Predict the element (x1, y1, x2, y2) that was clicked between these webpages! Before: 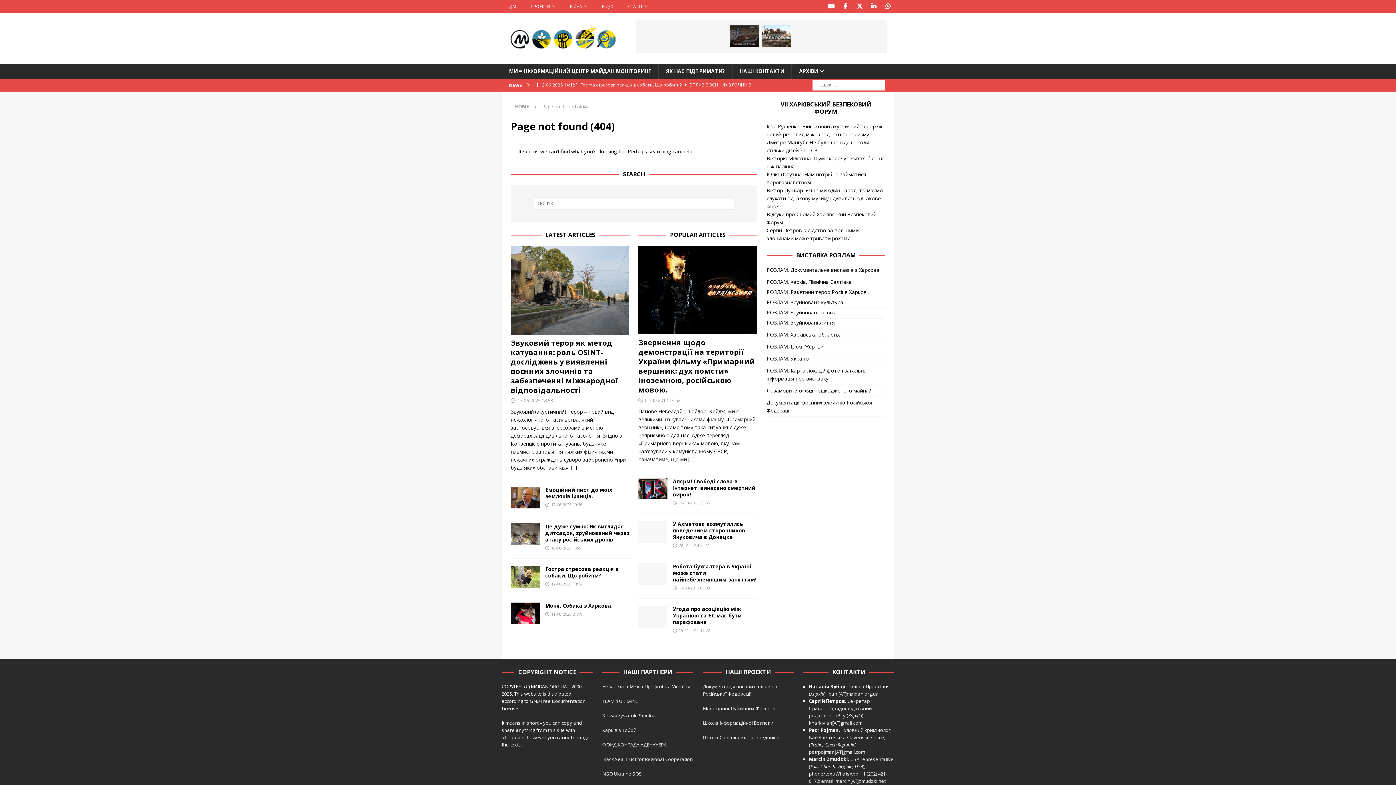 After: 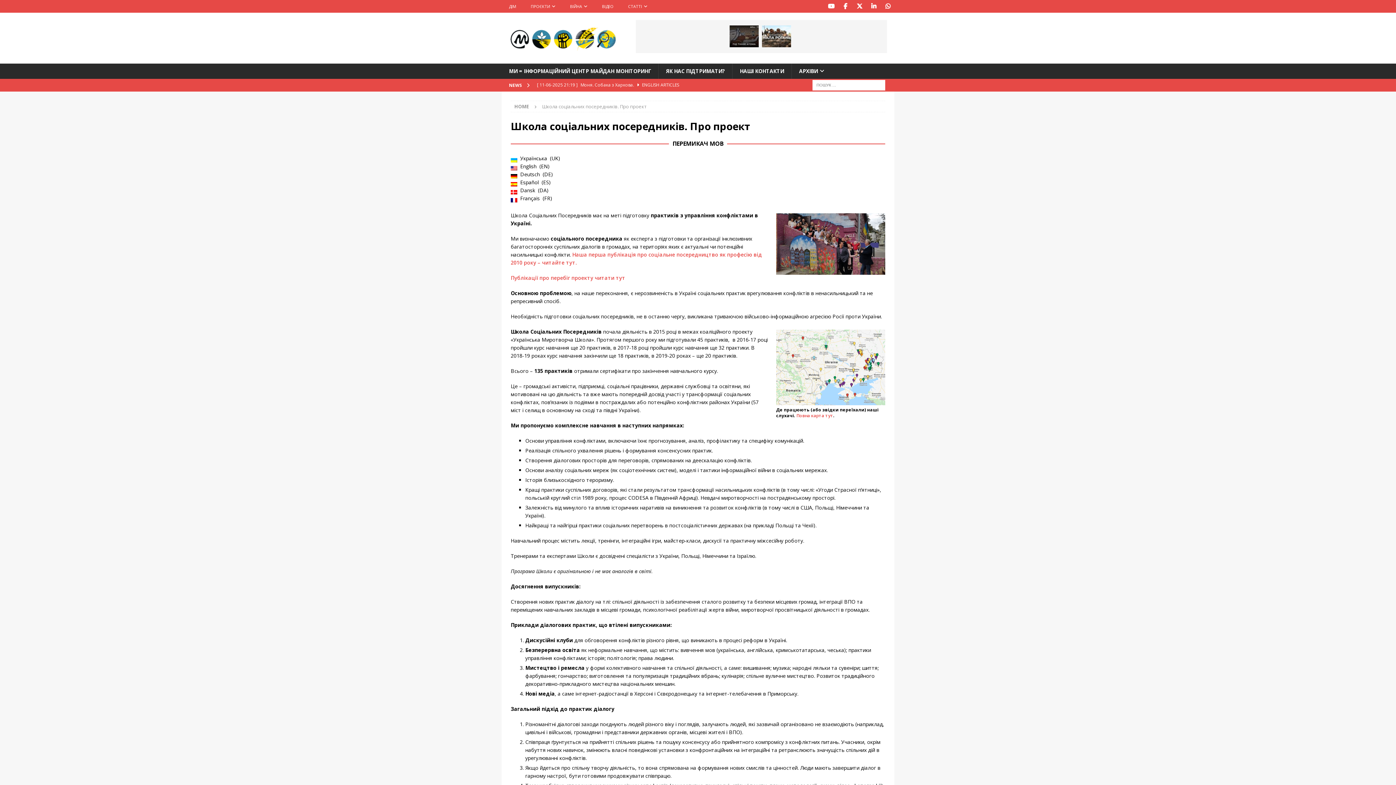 Action: bbox: (703, 734, 779, 741) label: Школа Соціальних Посередників